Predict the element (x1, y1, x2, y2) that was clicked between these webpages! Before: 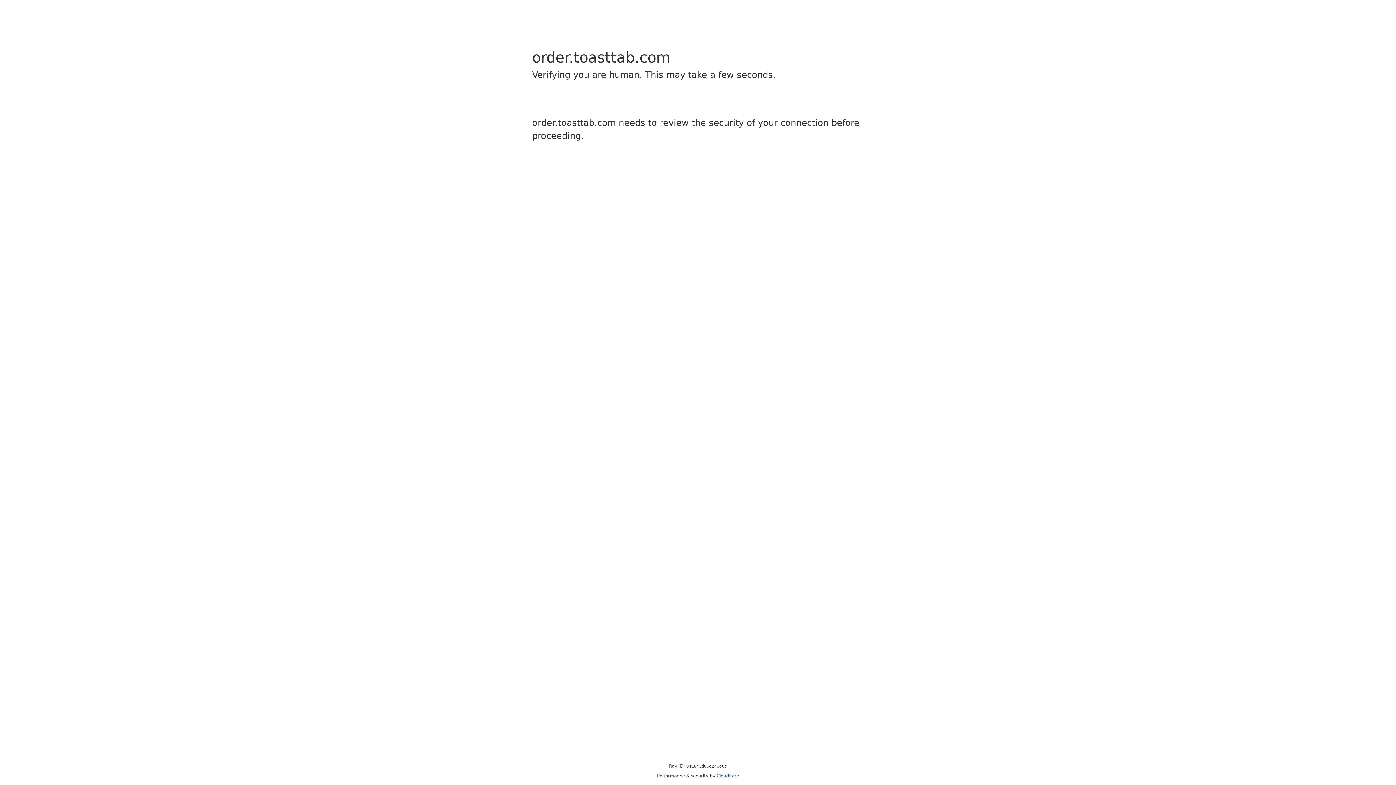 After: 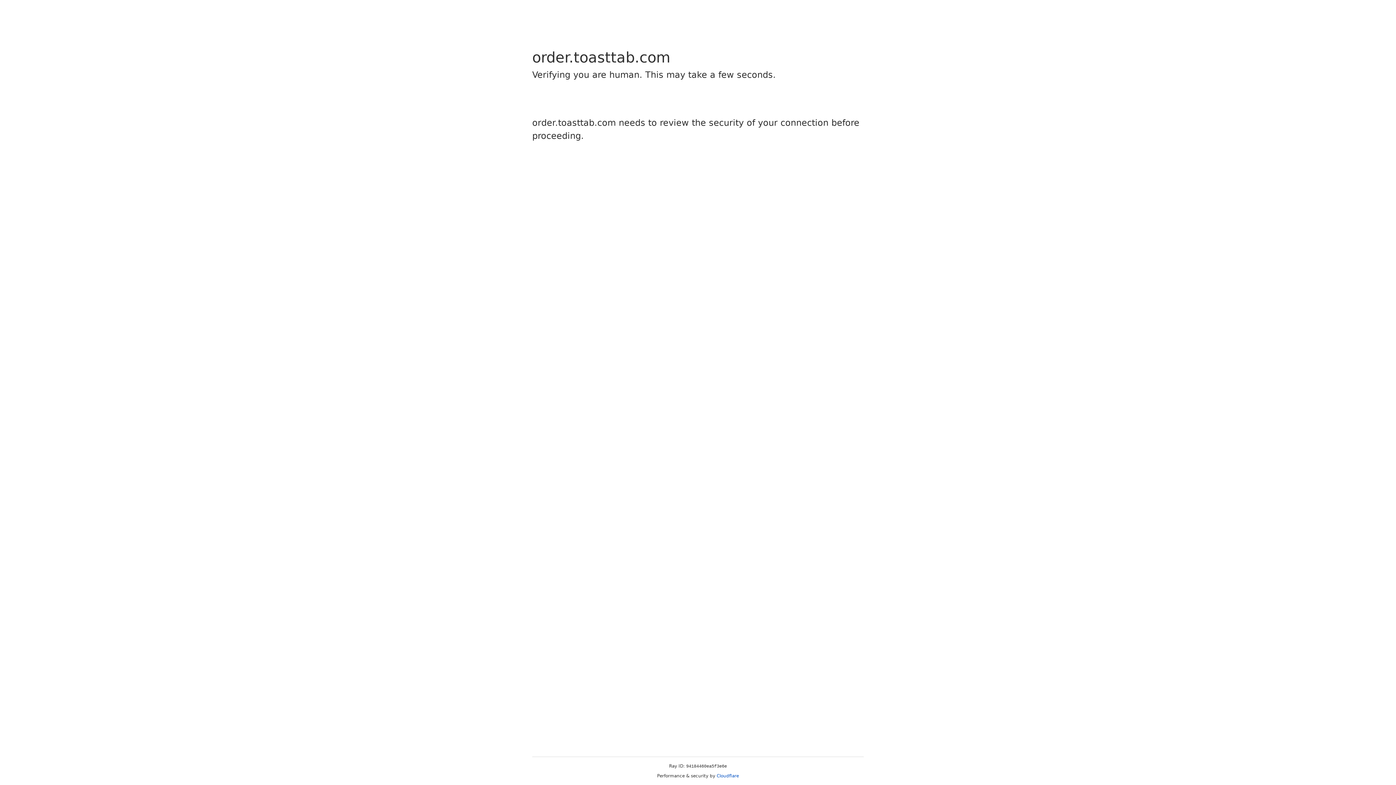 Action: bbox: (716, 773, 739, 778) label: Cloudflare